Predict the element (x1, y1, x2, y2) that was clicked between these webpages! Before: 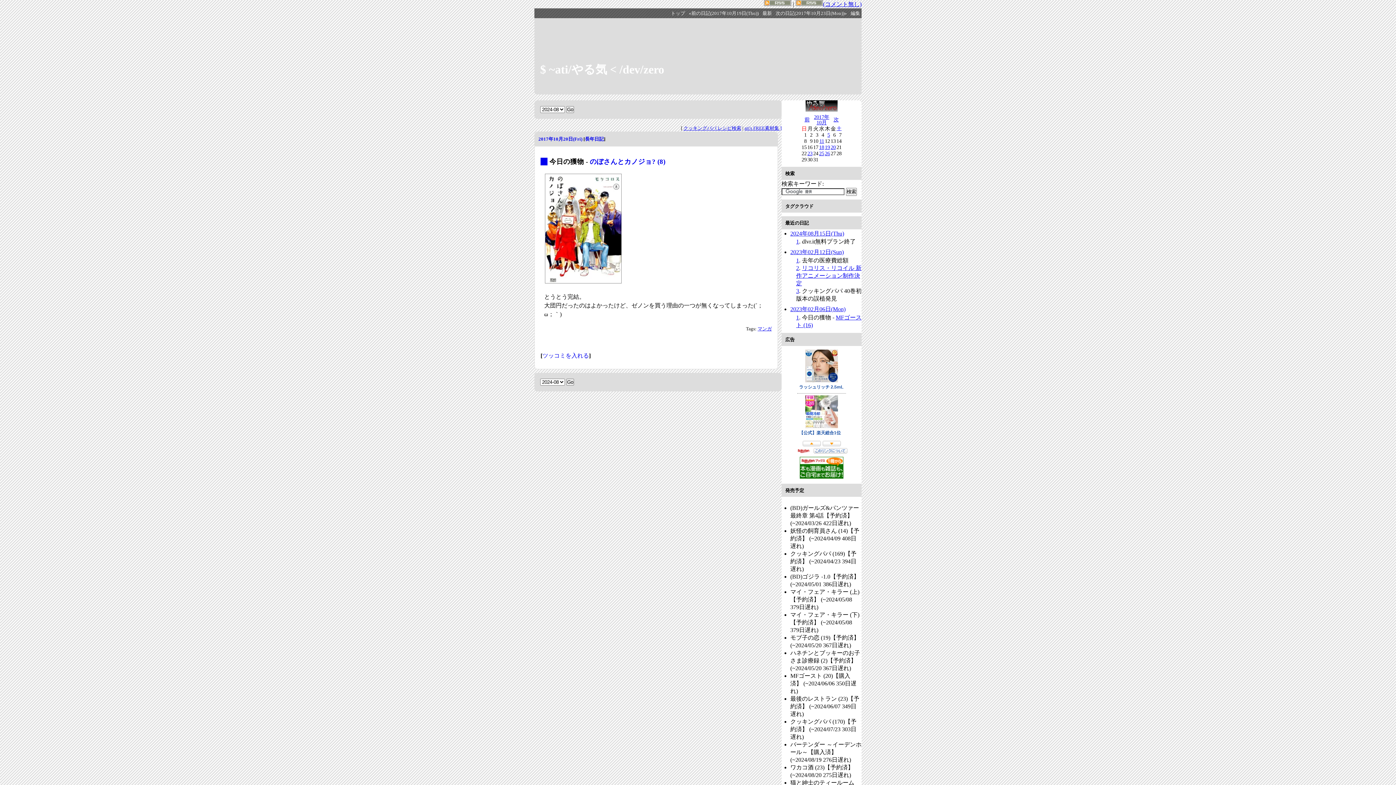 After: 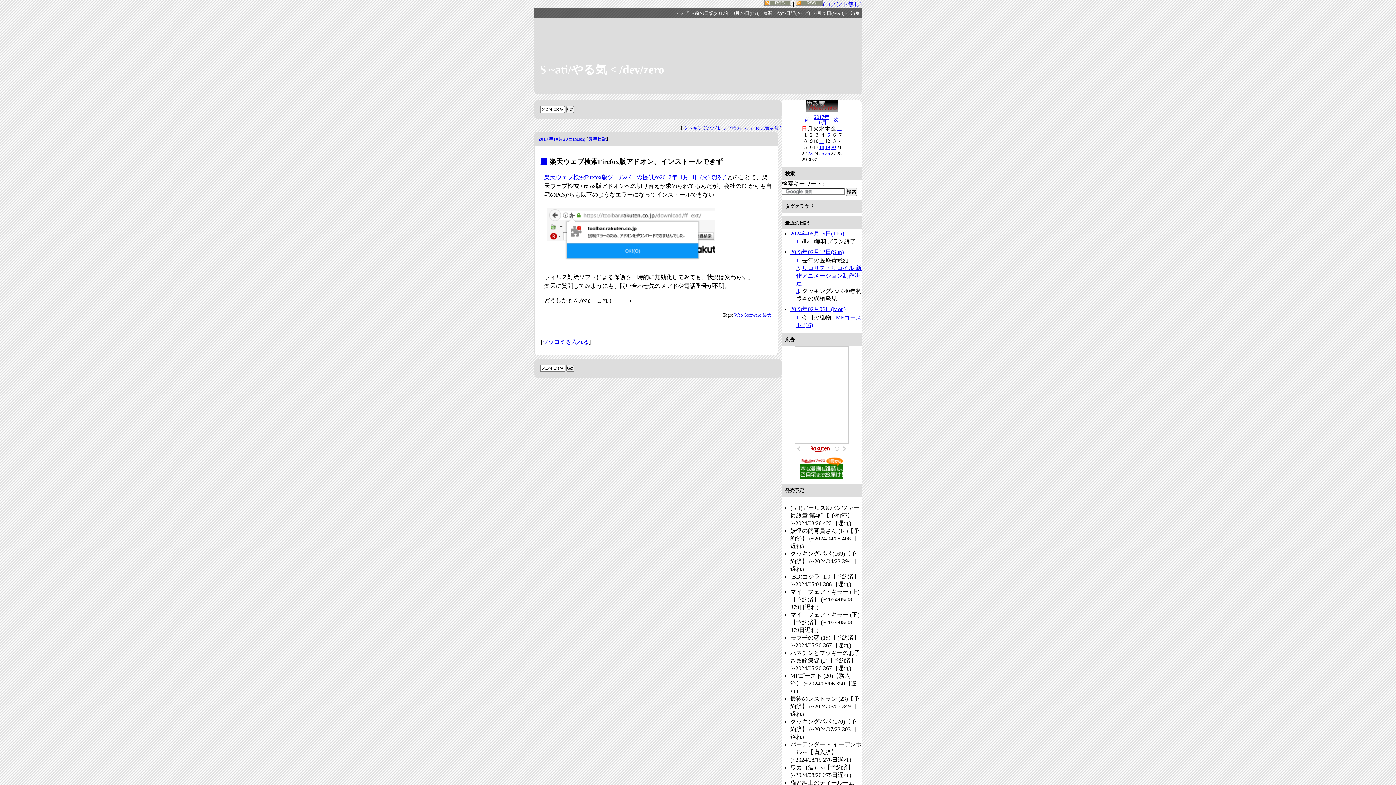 Action: label: 23 bbox: (807, 150, 812, 156)